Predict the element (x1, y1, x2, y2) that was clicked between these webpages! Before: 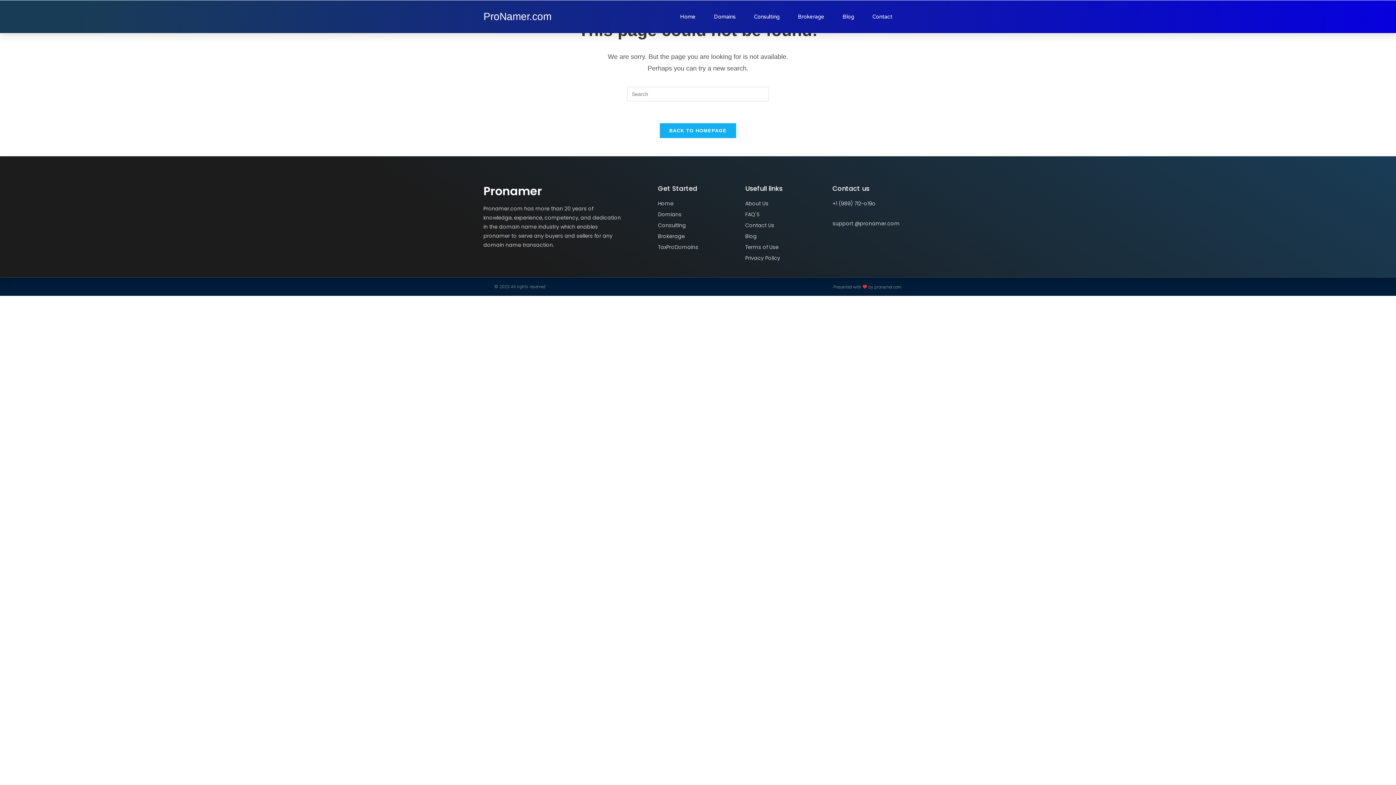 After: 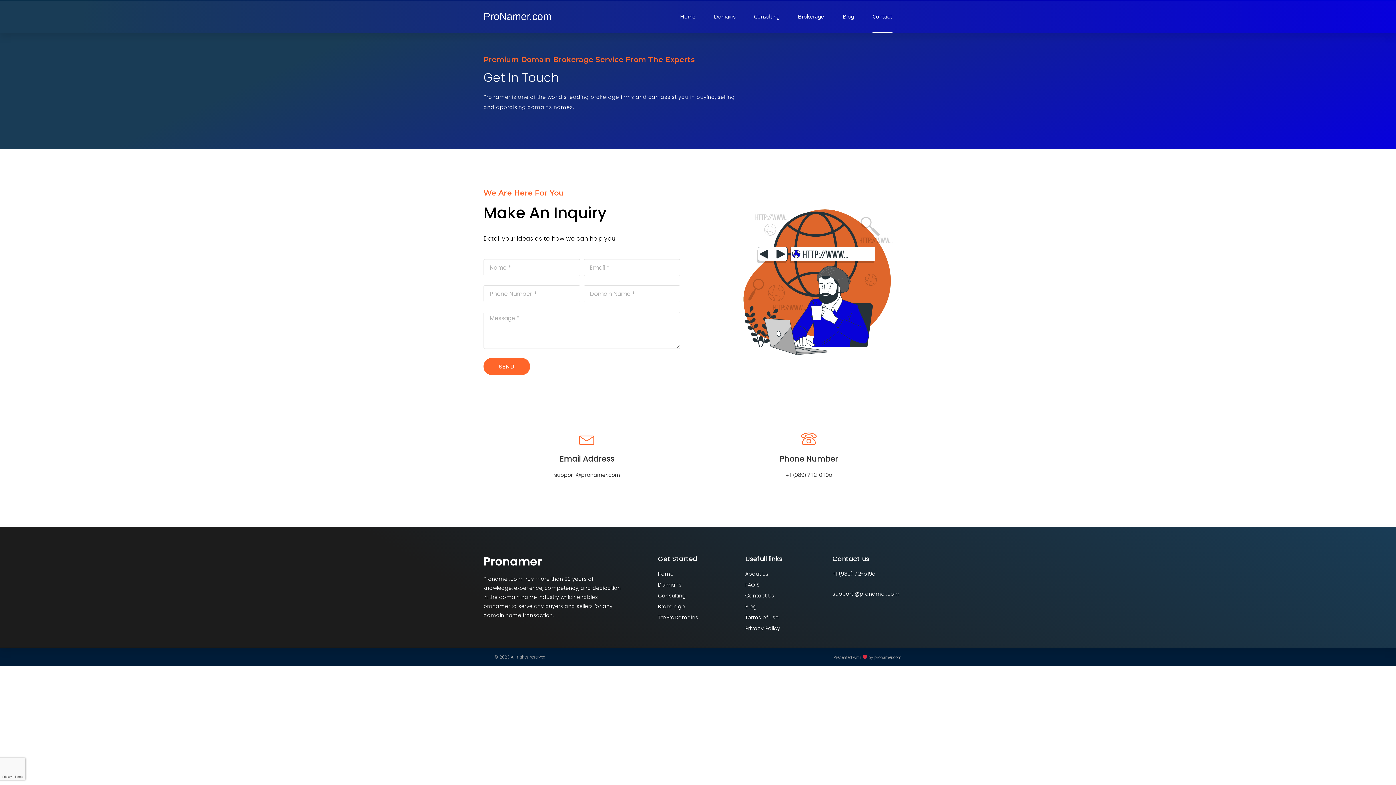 Action: bbox: (745, 221, 825, 230) label: Contact Us